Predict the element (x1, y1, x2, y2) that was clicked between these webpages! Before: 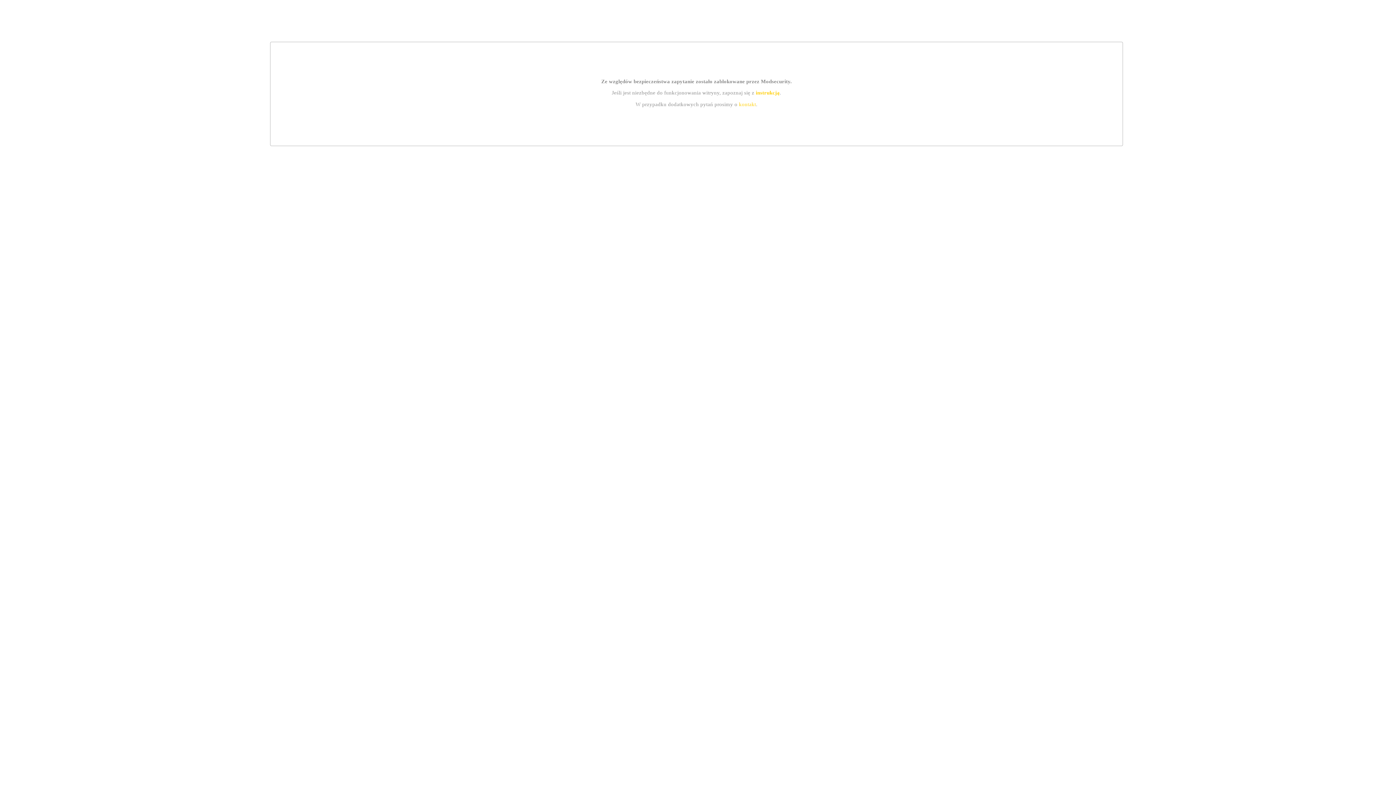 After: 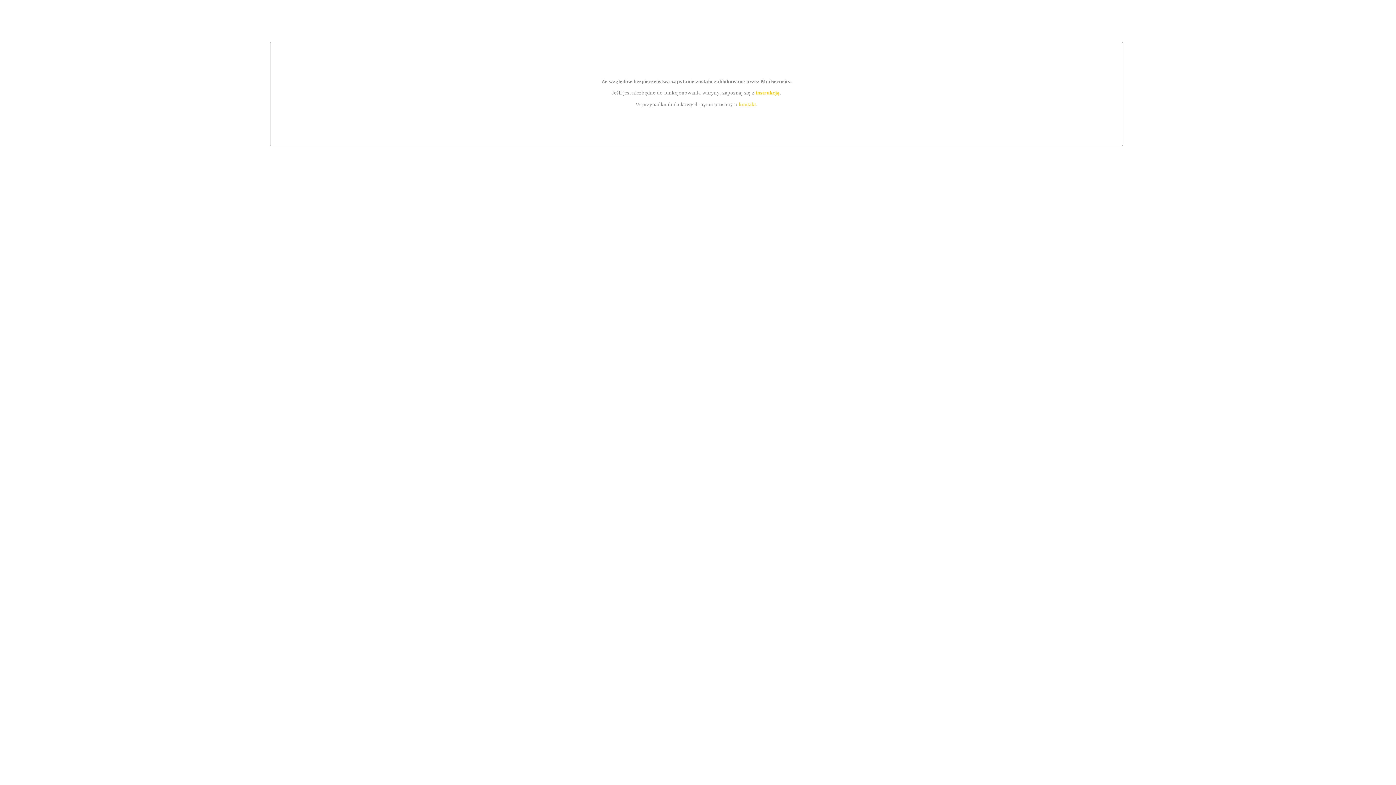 Action: label: kontakt bbox: (739, 101, 756, 107)